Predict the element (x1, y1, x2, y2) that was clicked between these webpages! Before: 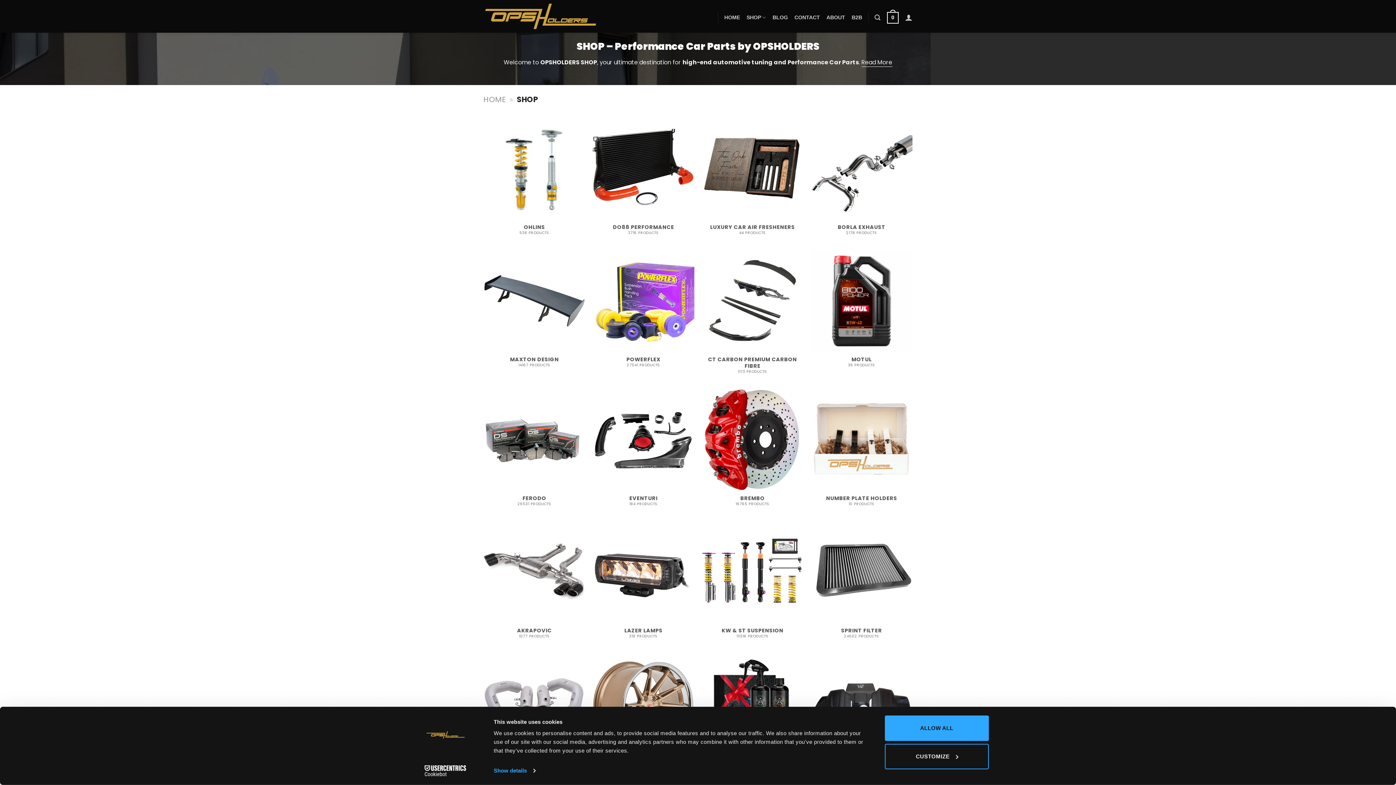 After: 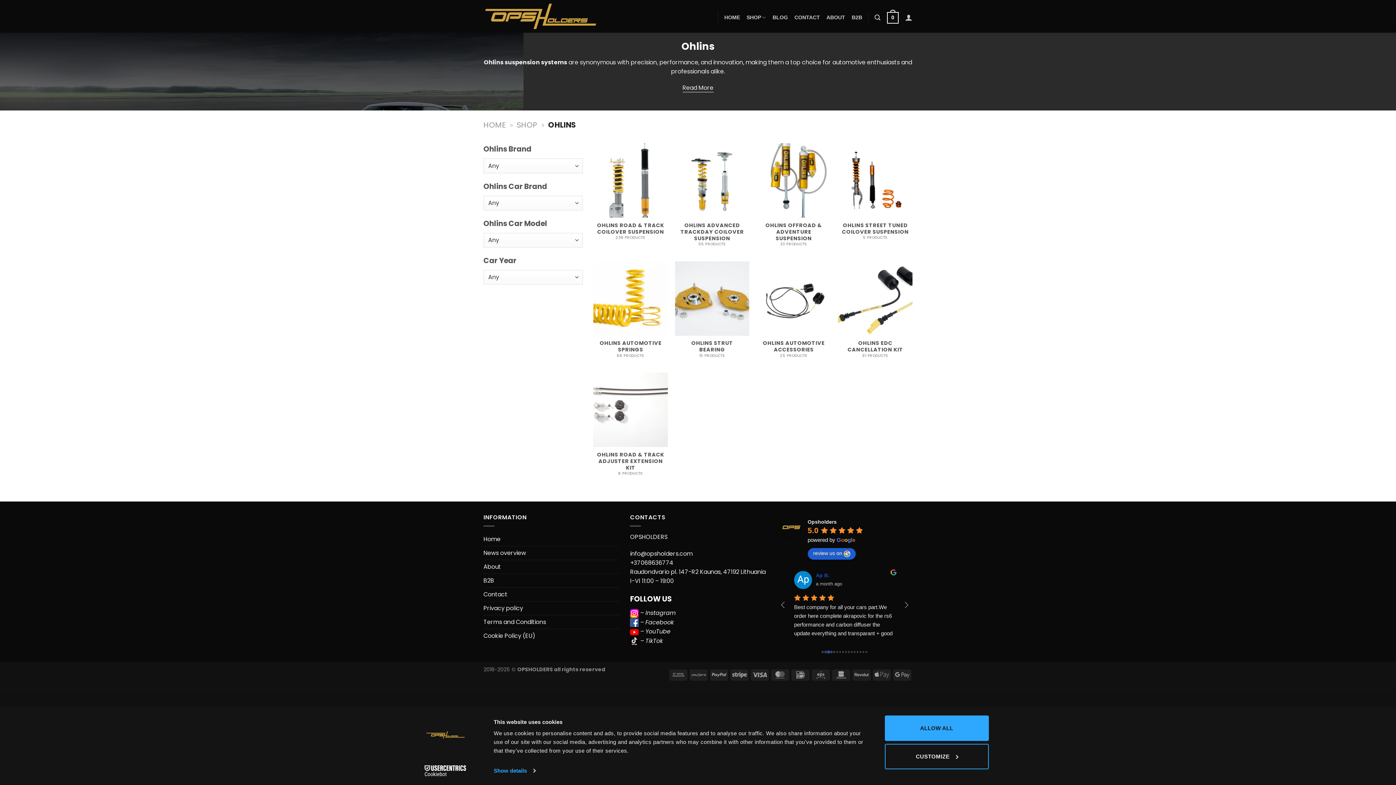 Action: bbox: (483, 117, 585, 242) label: Visit product category Ohlins